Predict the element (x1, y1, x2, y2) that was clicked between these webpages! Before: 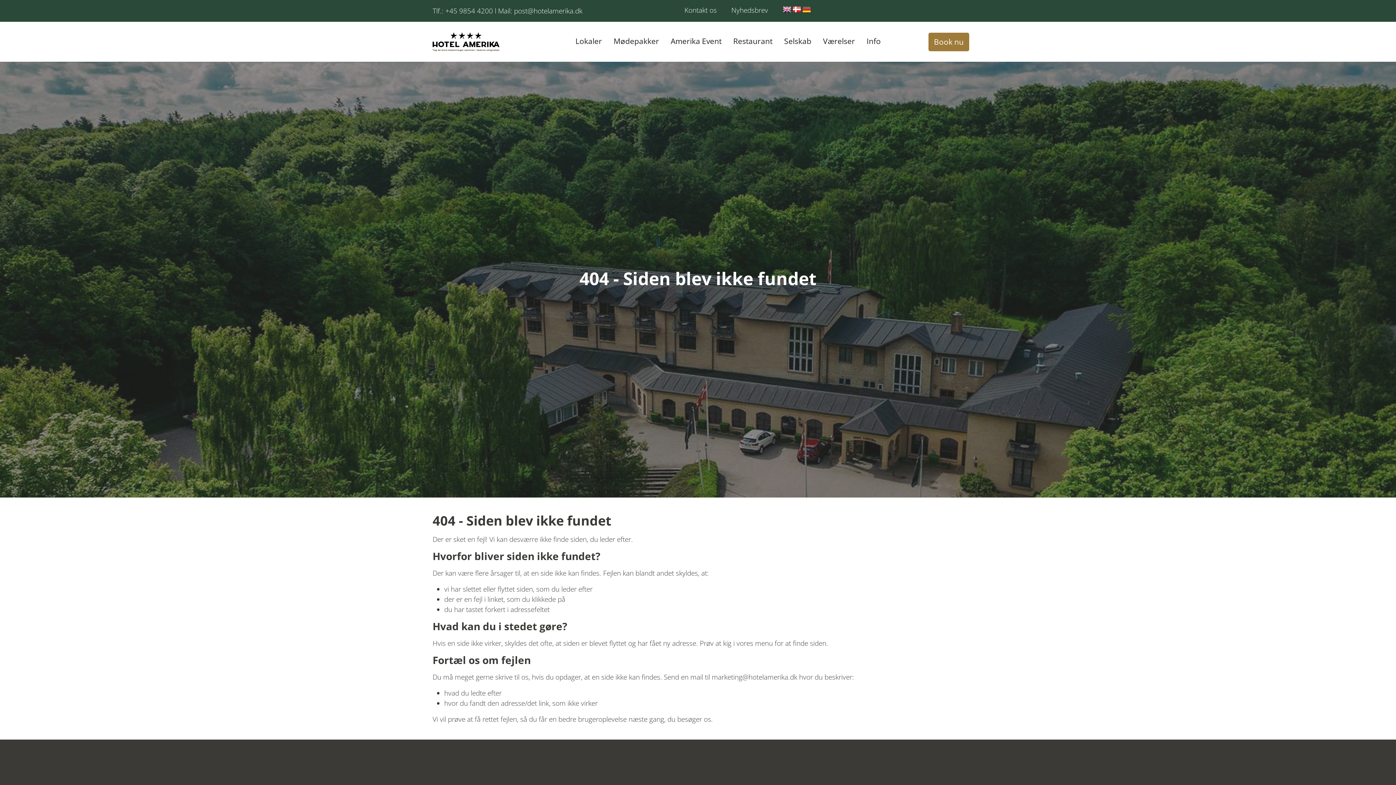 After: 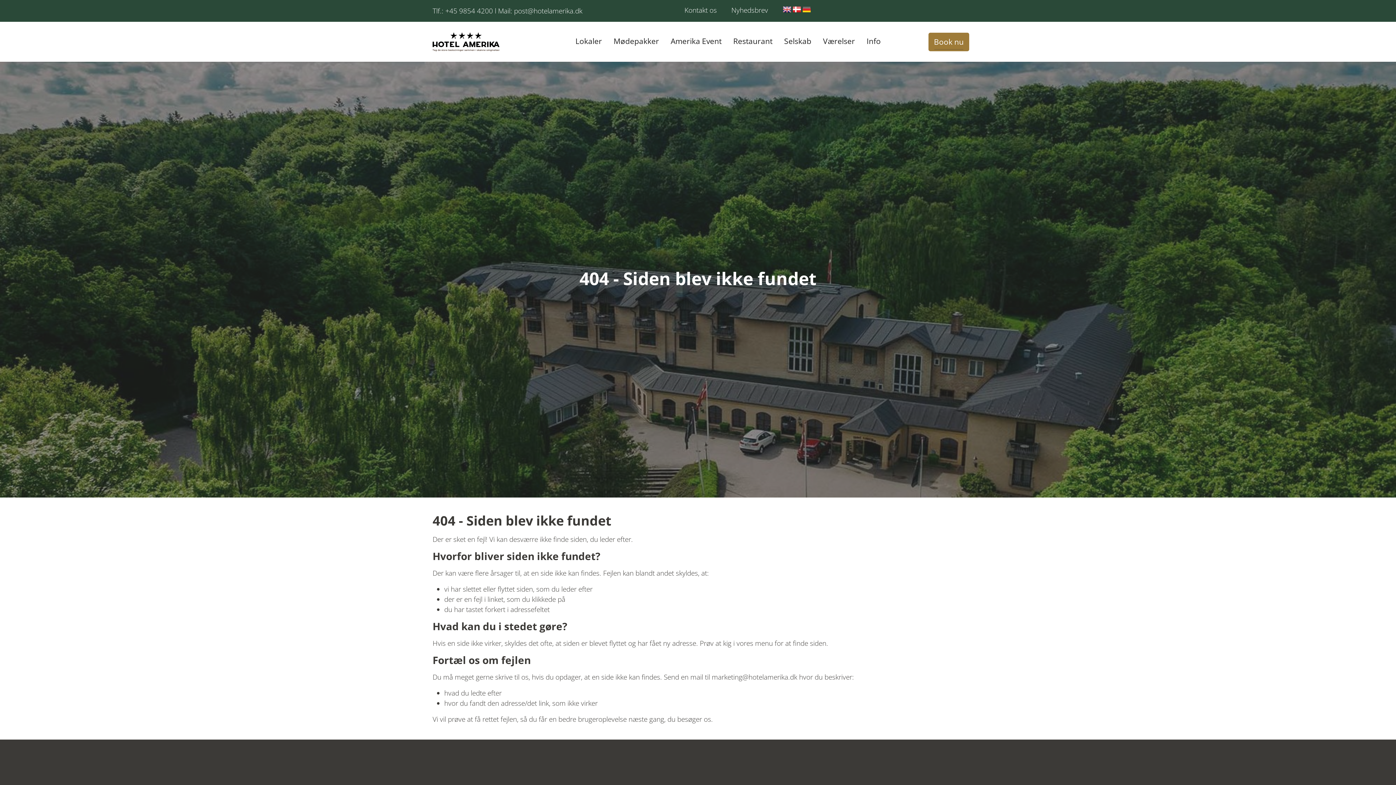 Action: bbox: (928, 32, 969, 51) label: Book nu